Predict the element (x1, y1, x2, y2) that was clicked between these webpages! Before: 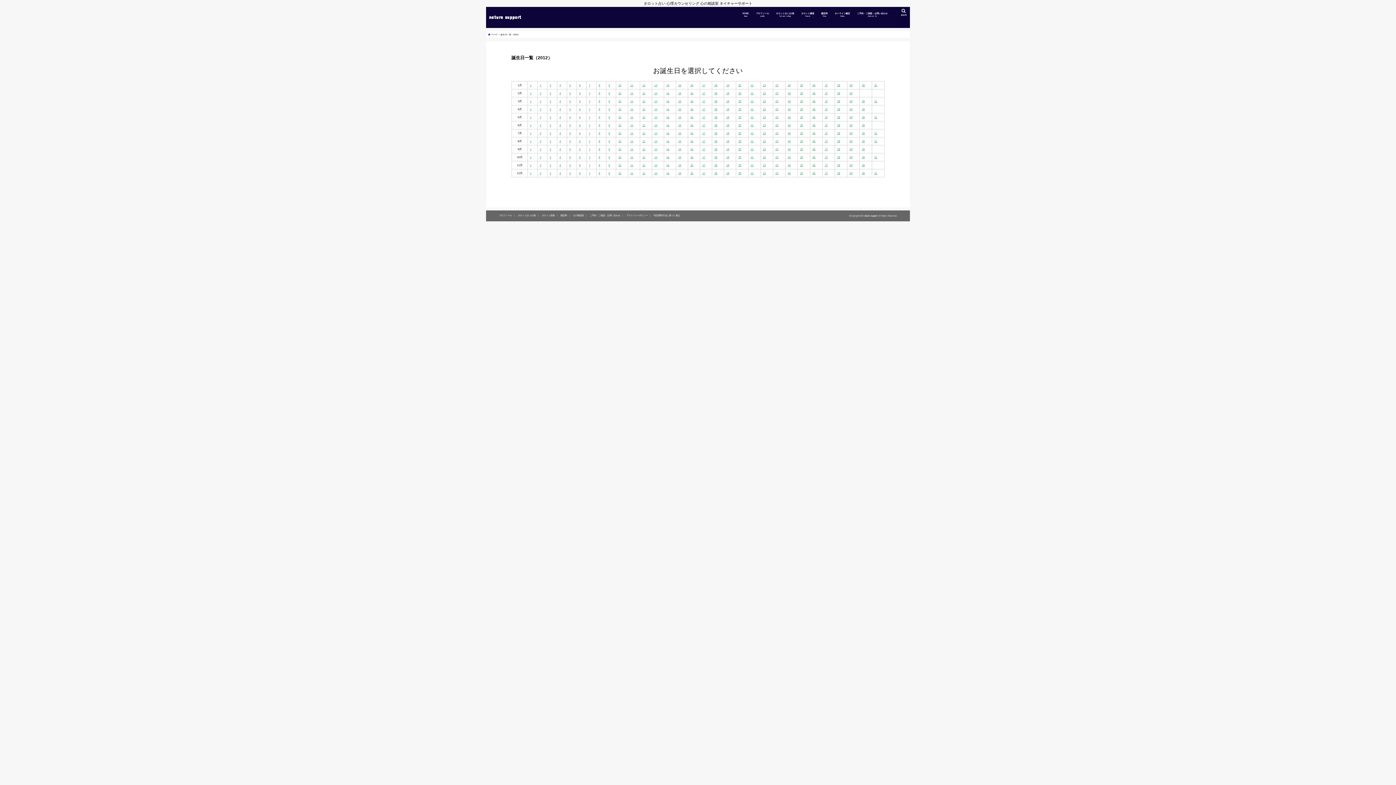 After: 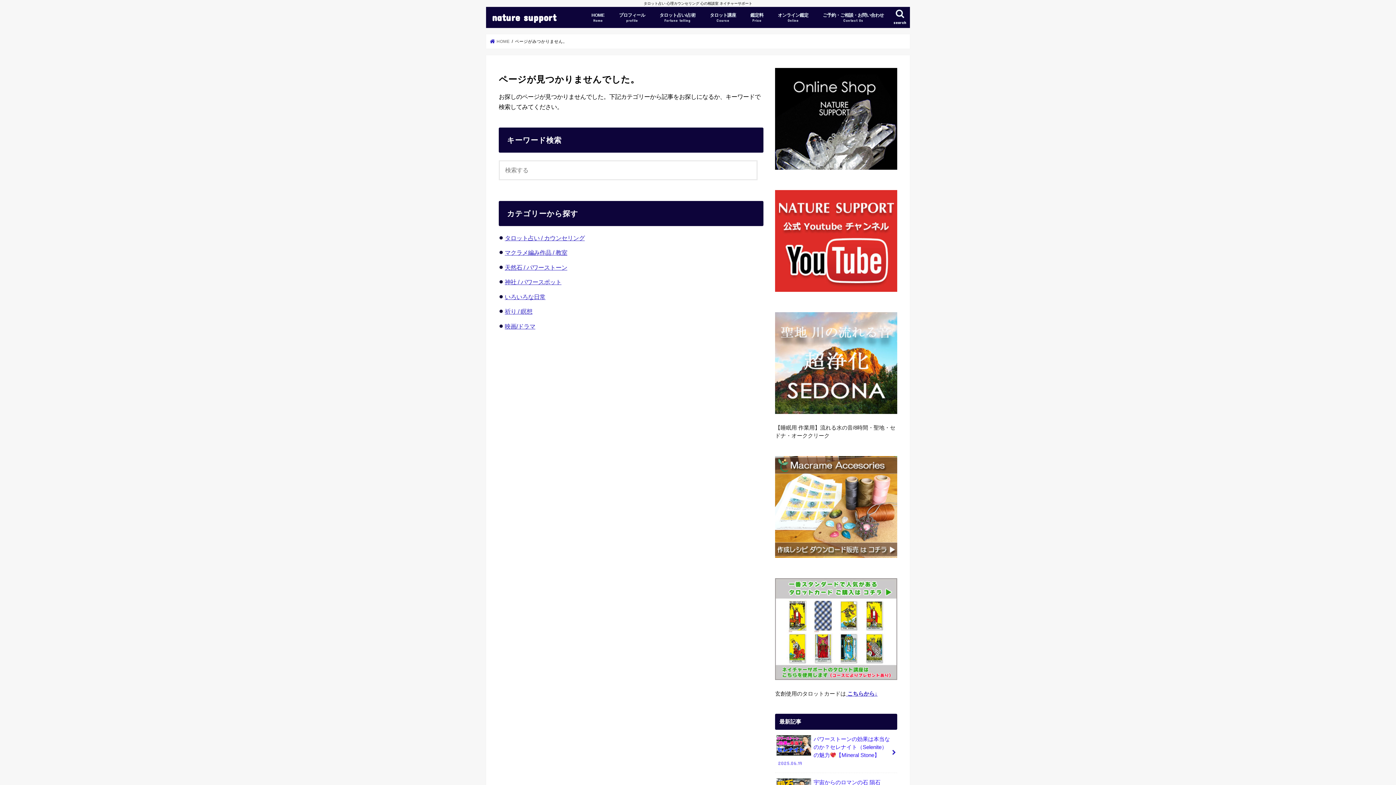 Action: label: 14 bbox: (666, 131, 669, 135)